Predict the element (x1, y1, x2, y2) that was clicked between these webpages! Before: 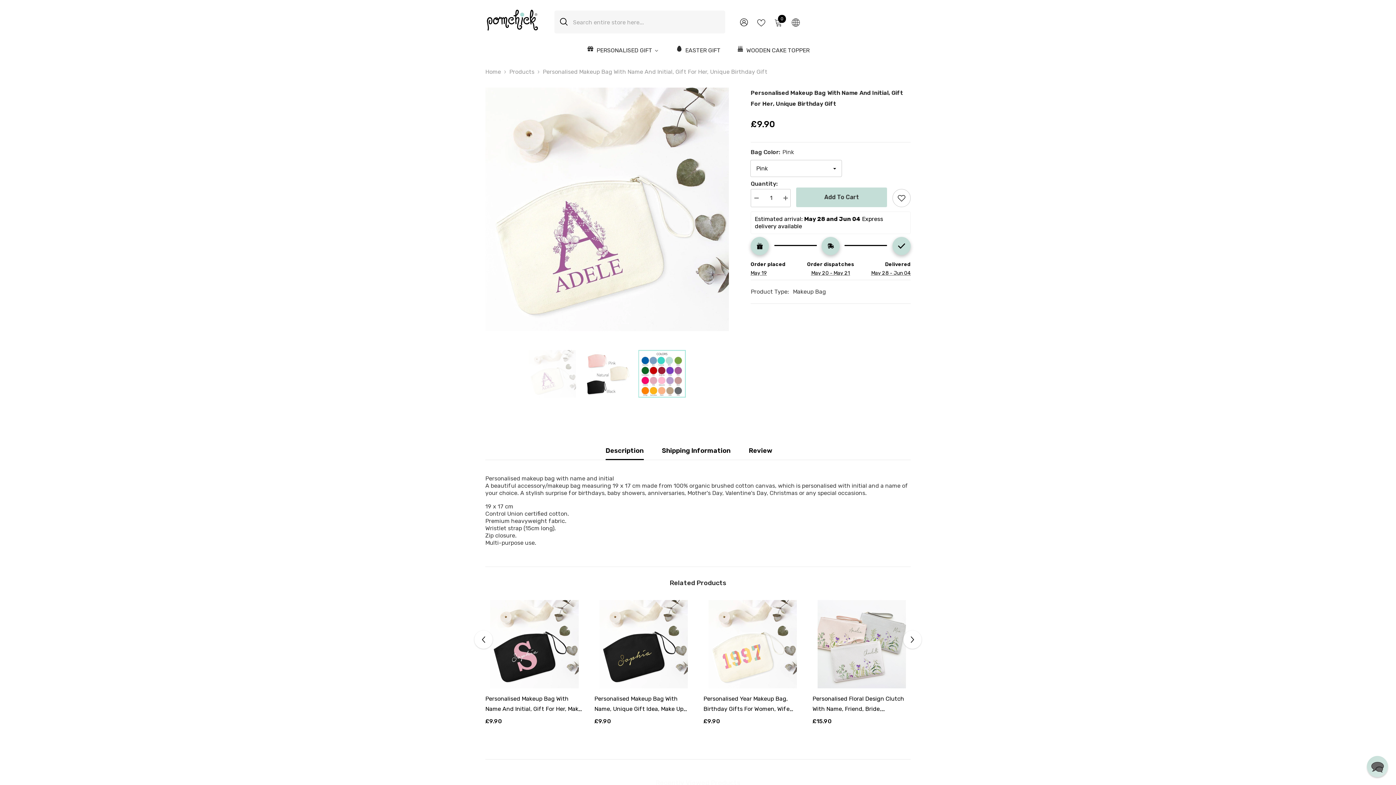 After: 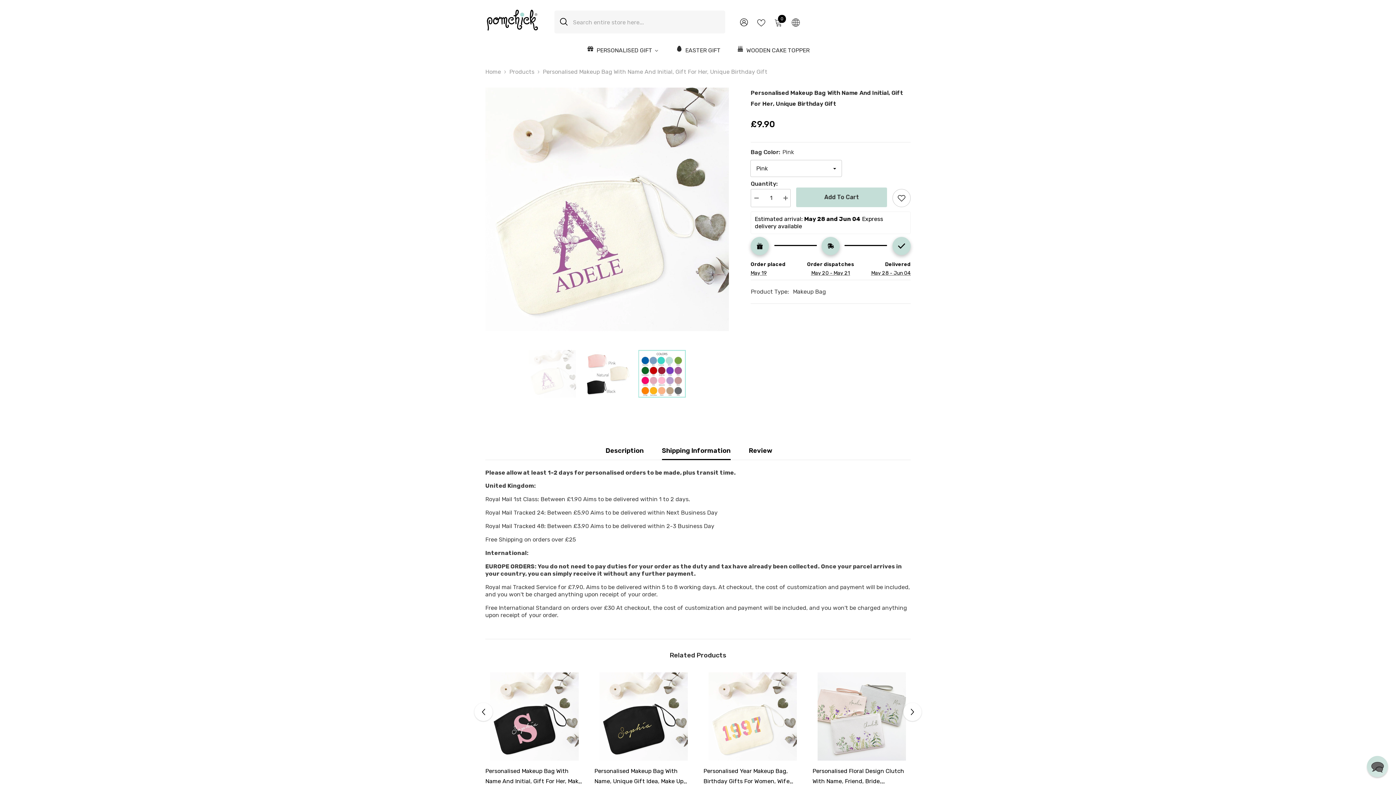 Action: bbox: (662, 441, 730, 460) label: Shipping Information